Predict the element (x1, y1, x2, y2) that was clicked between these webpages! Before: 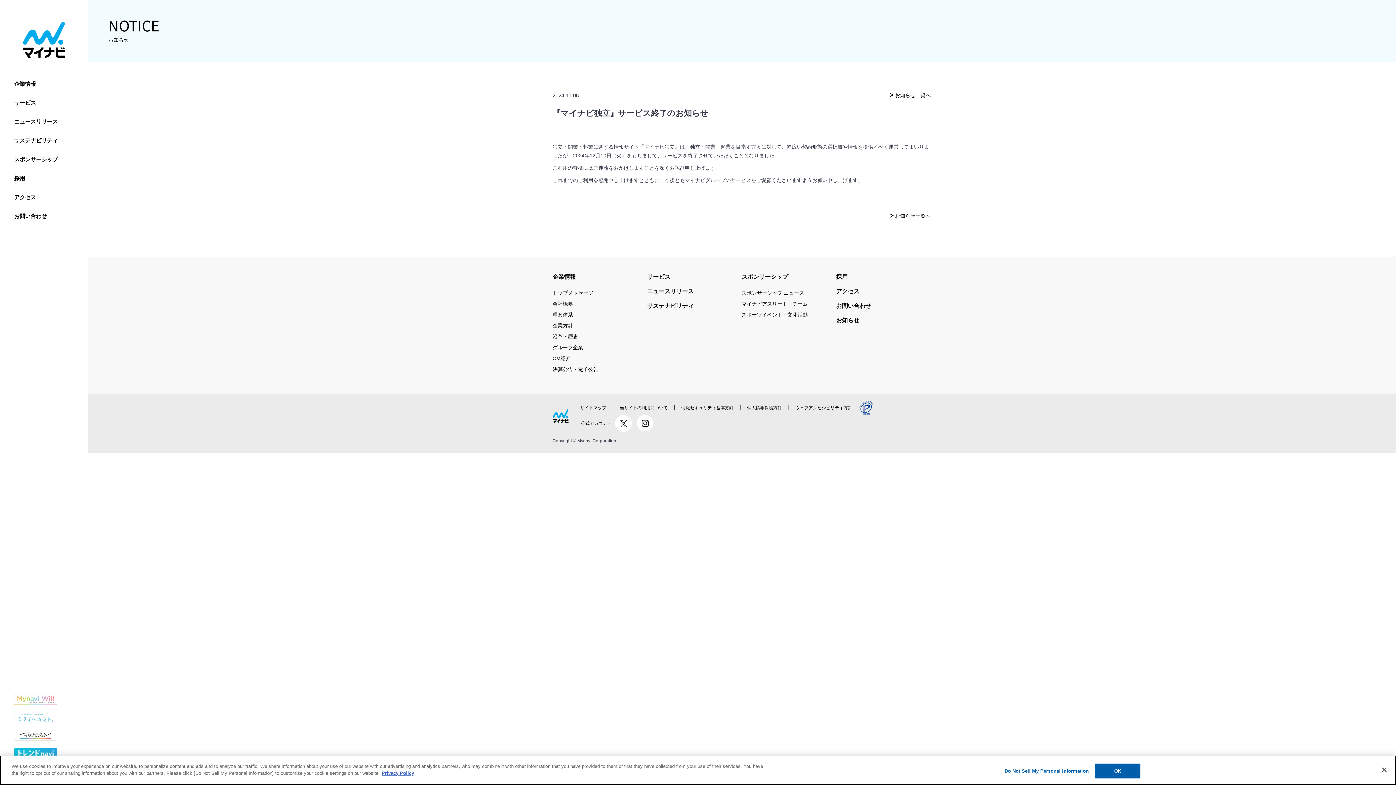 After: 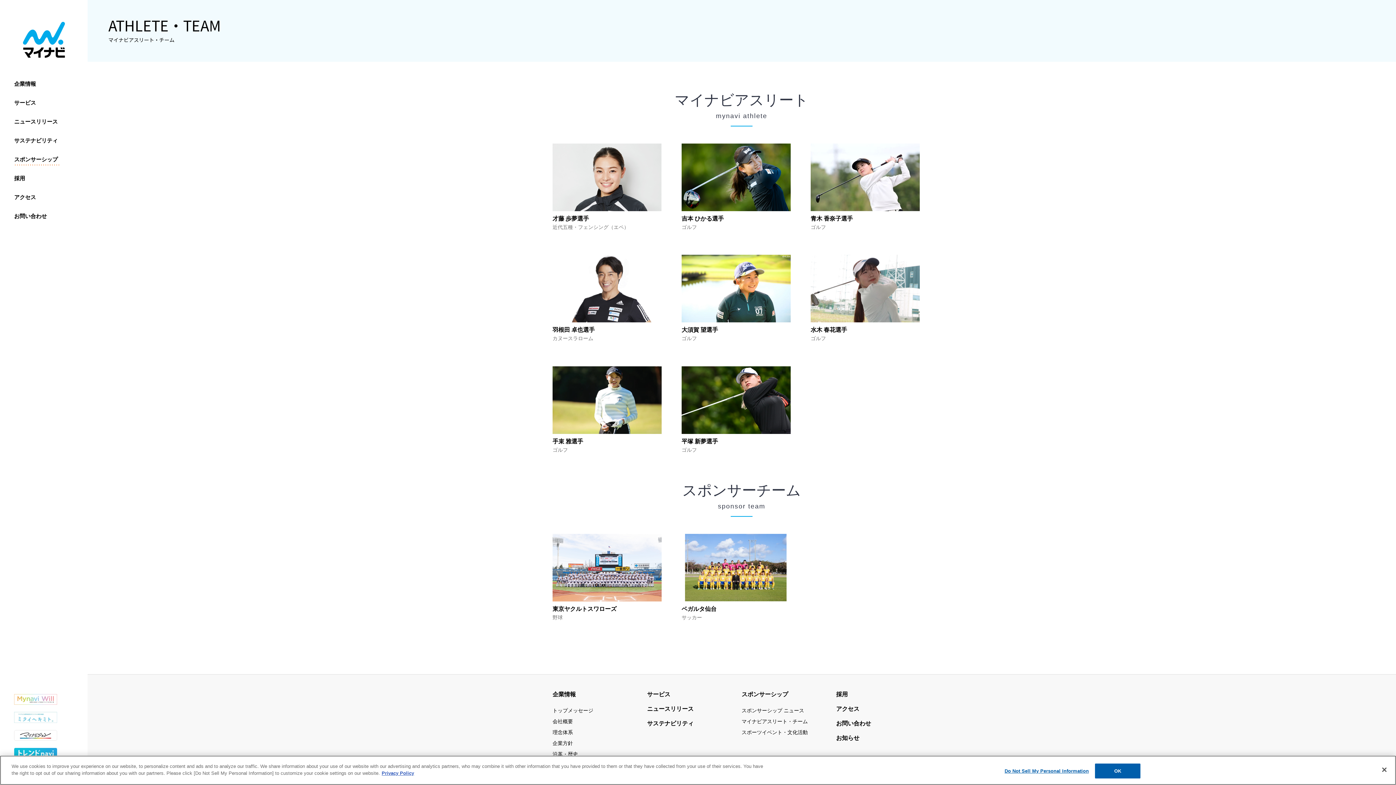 Action: bbox: (741, 300, 808, 308) label: マイナビアスリート・チーム